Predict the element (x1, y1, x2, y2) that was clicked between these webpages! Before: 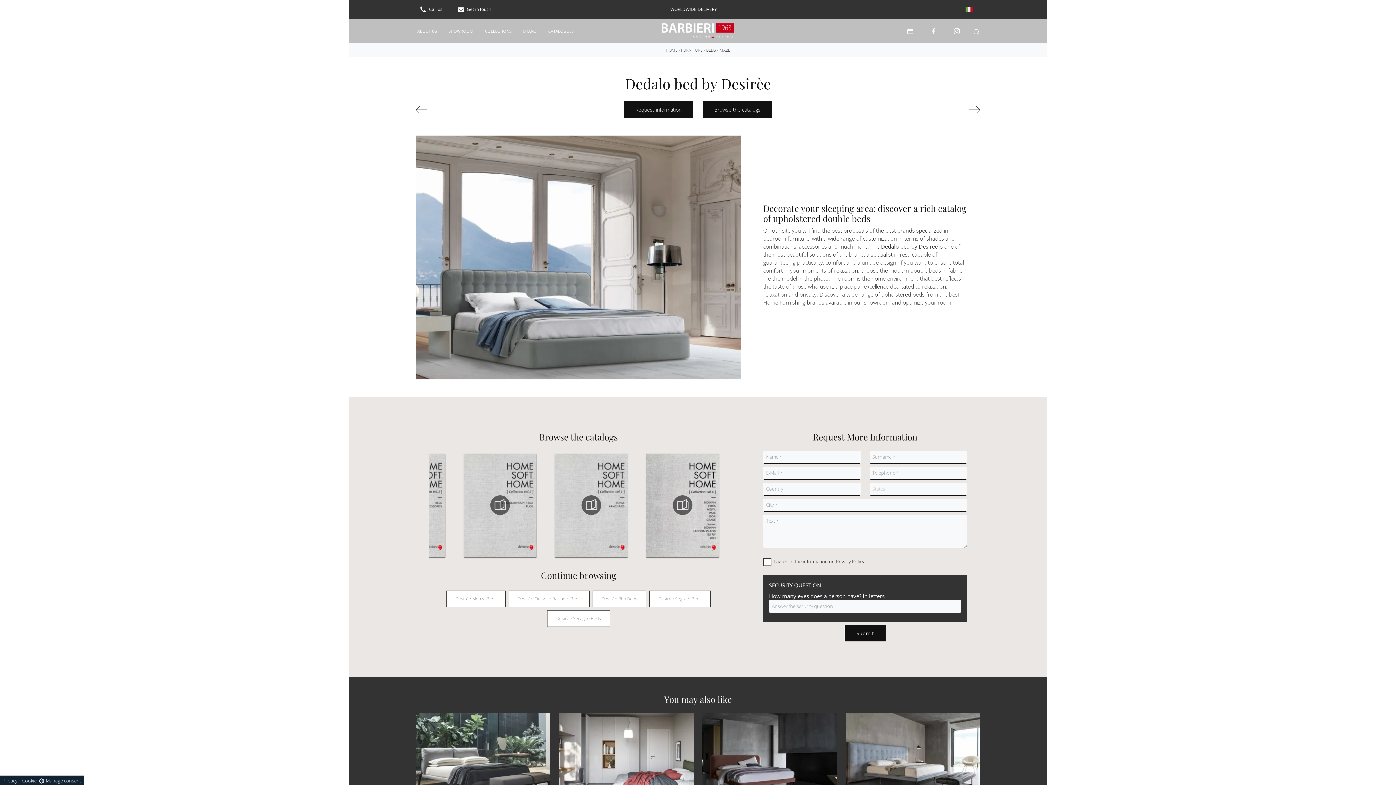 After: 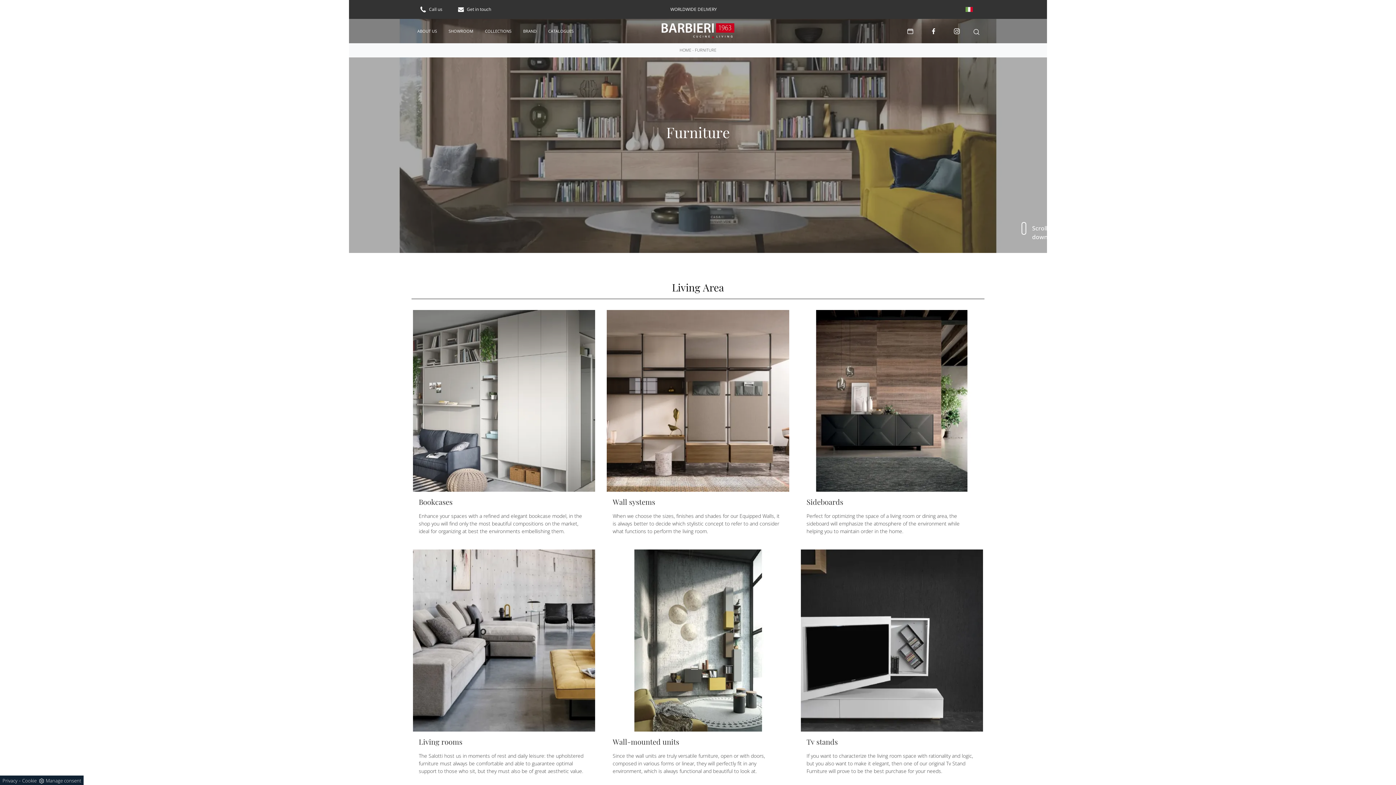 Action: bbox: (681, 47, 702, 52) label: FURNITURE